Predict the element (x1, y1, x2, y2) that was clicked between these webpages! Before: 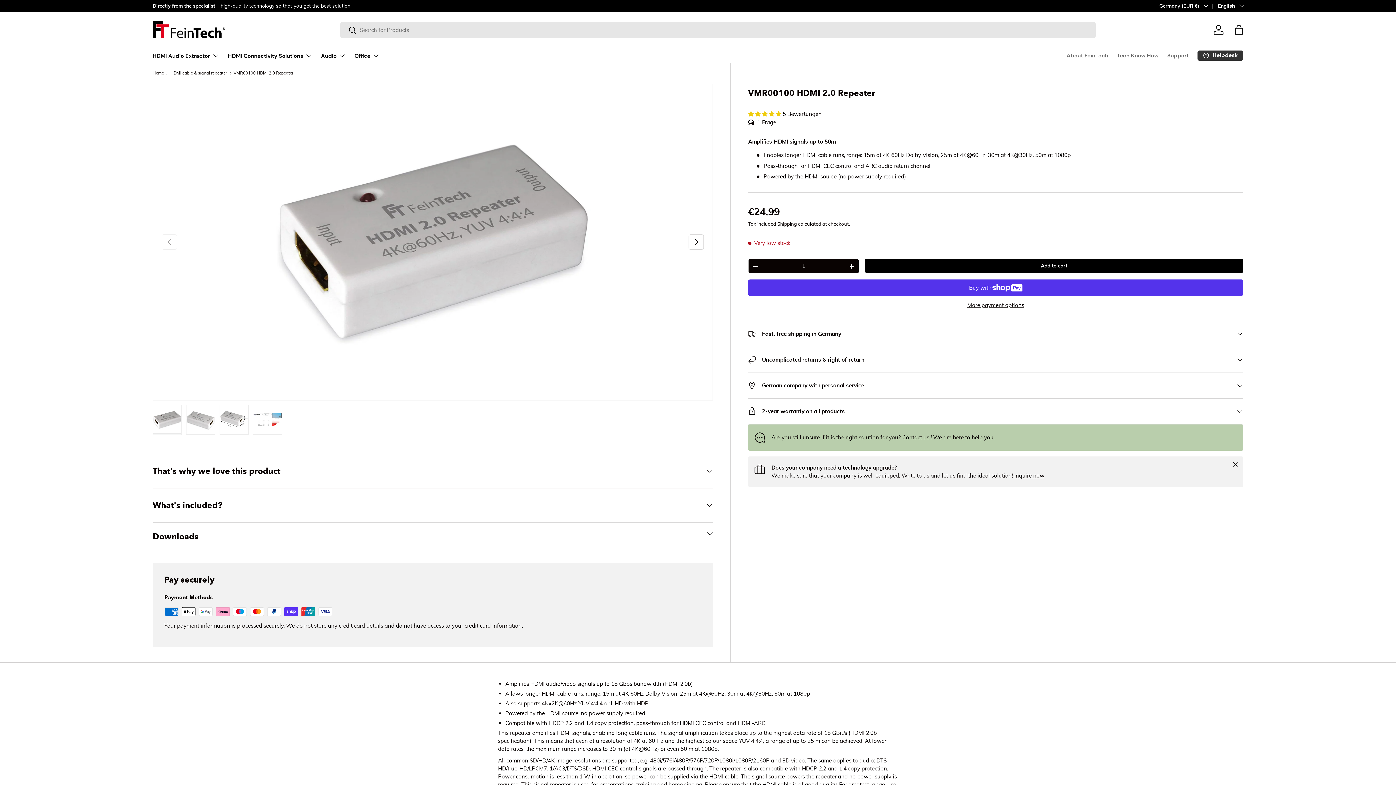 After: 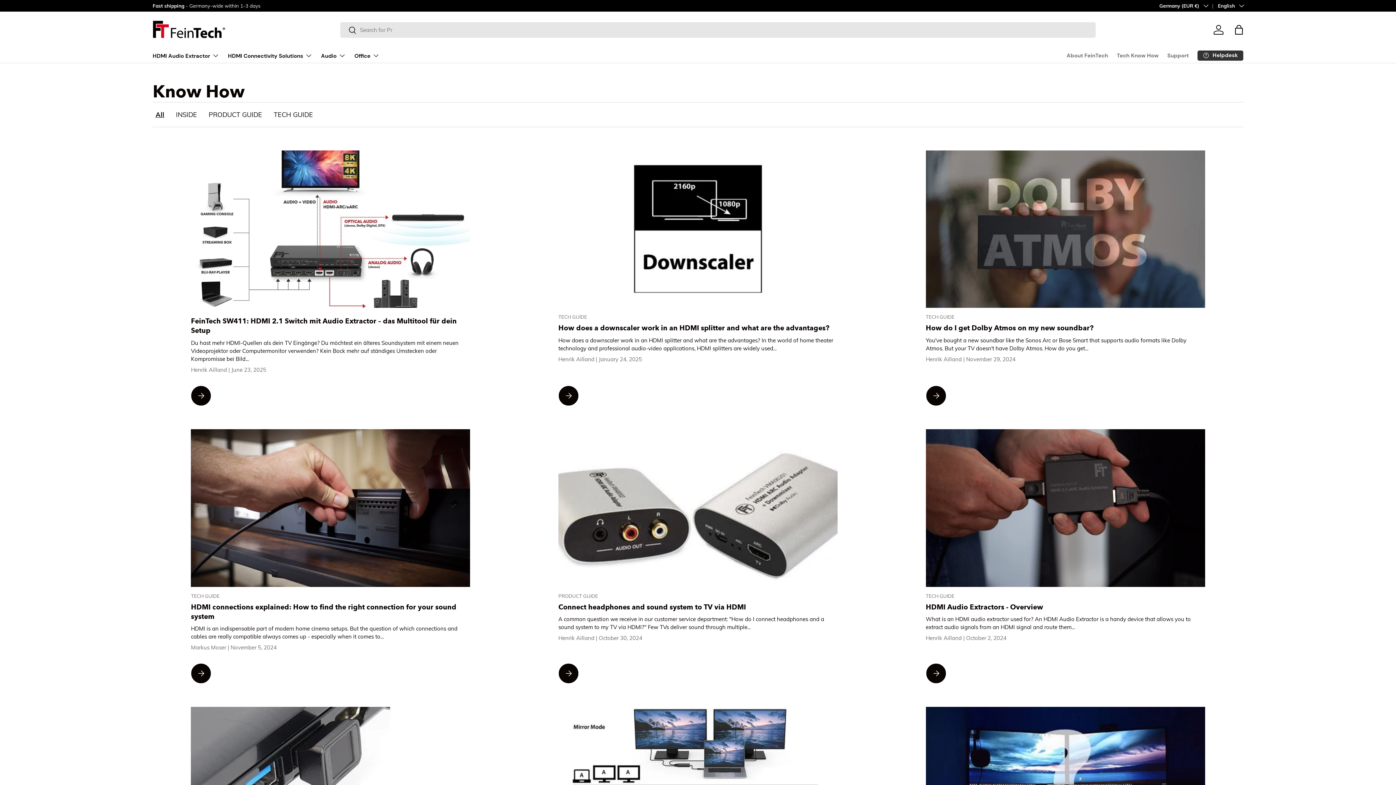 Action: bbox: (1117, 48, 1158, 62) label: Tech Know How